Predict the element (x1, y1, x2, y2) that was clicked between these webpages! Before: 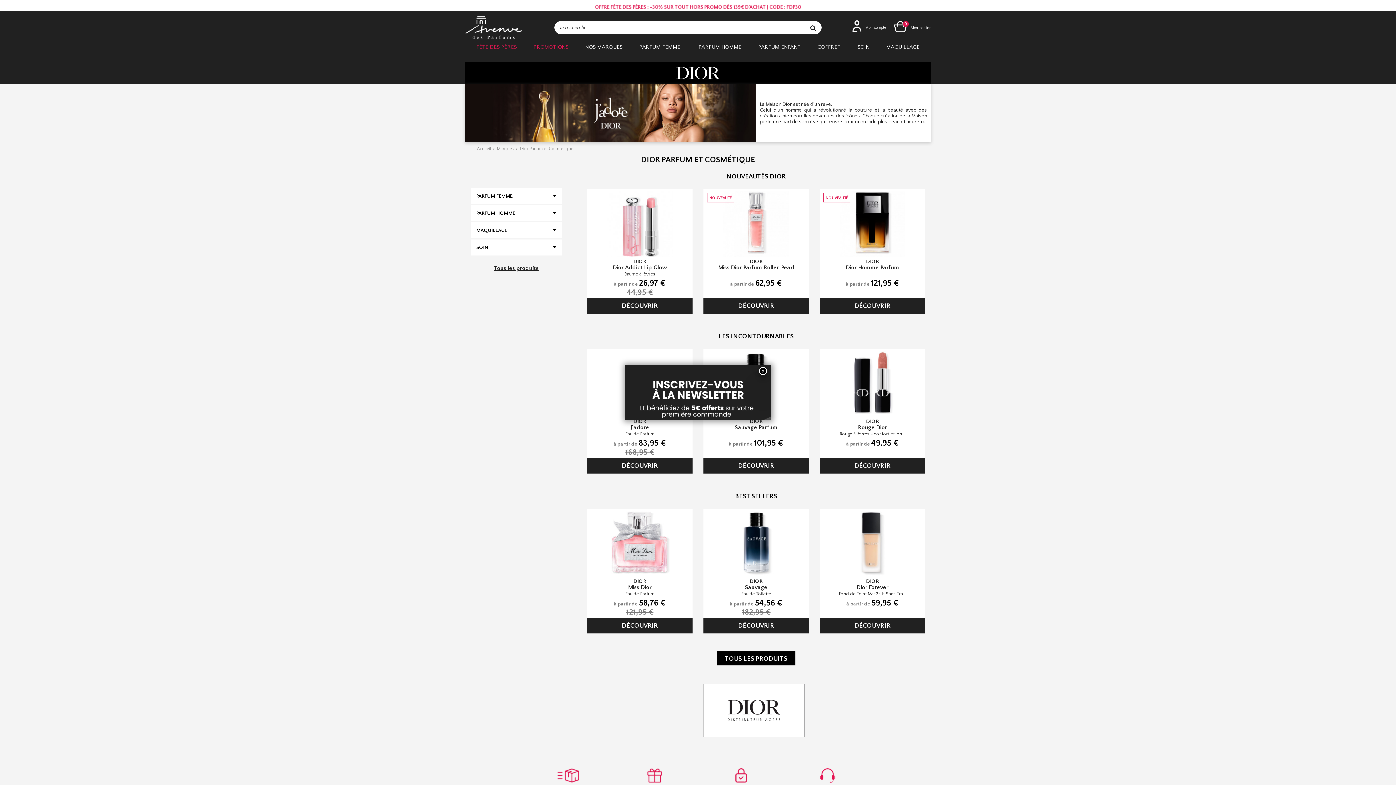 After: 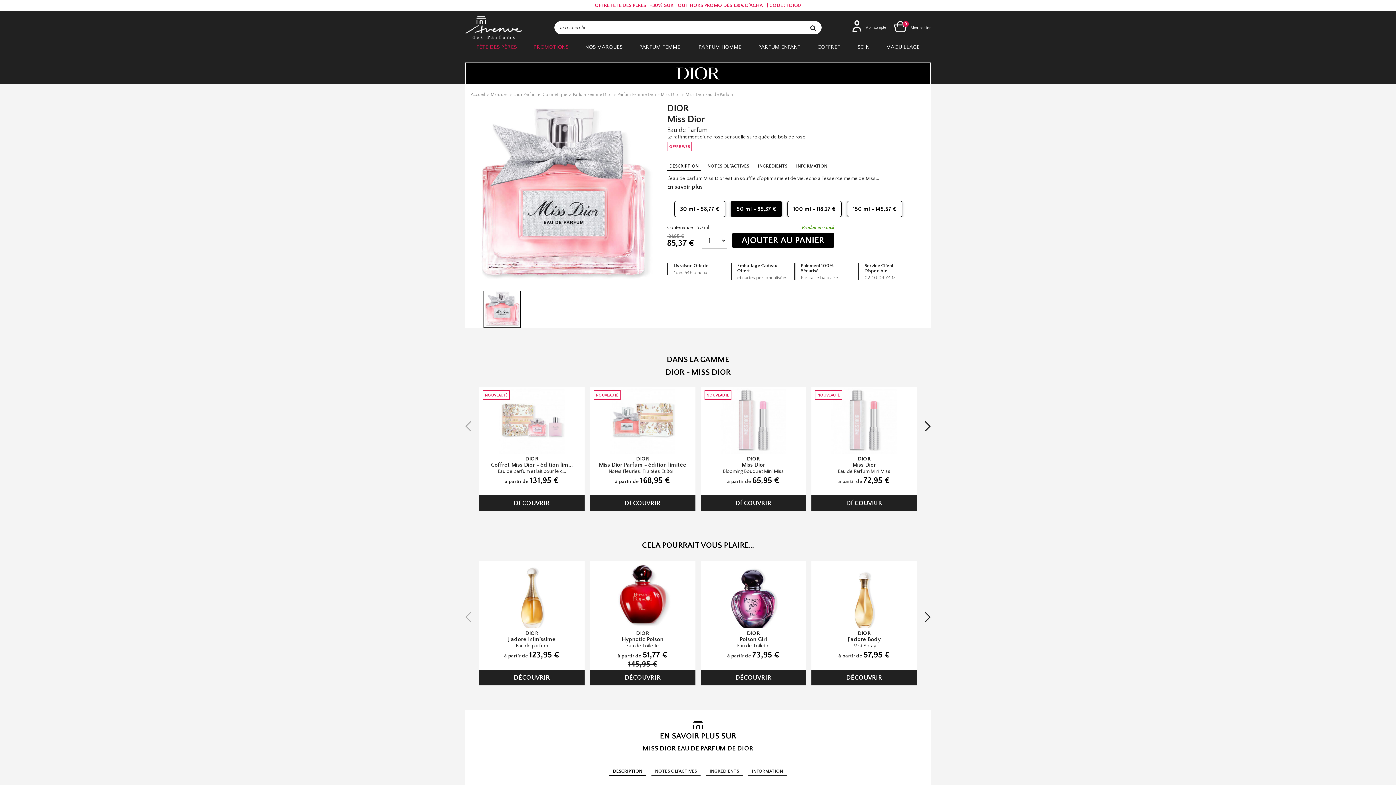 Action: bbox: (587, 511, 692, 576)